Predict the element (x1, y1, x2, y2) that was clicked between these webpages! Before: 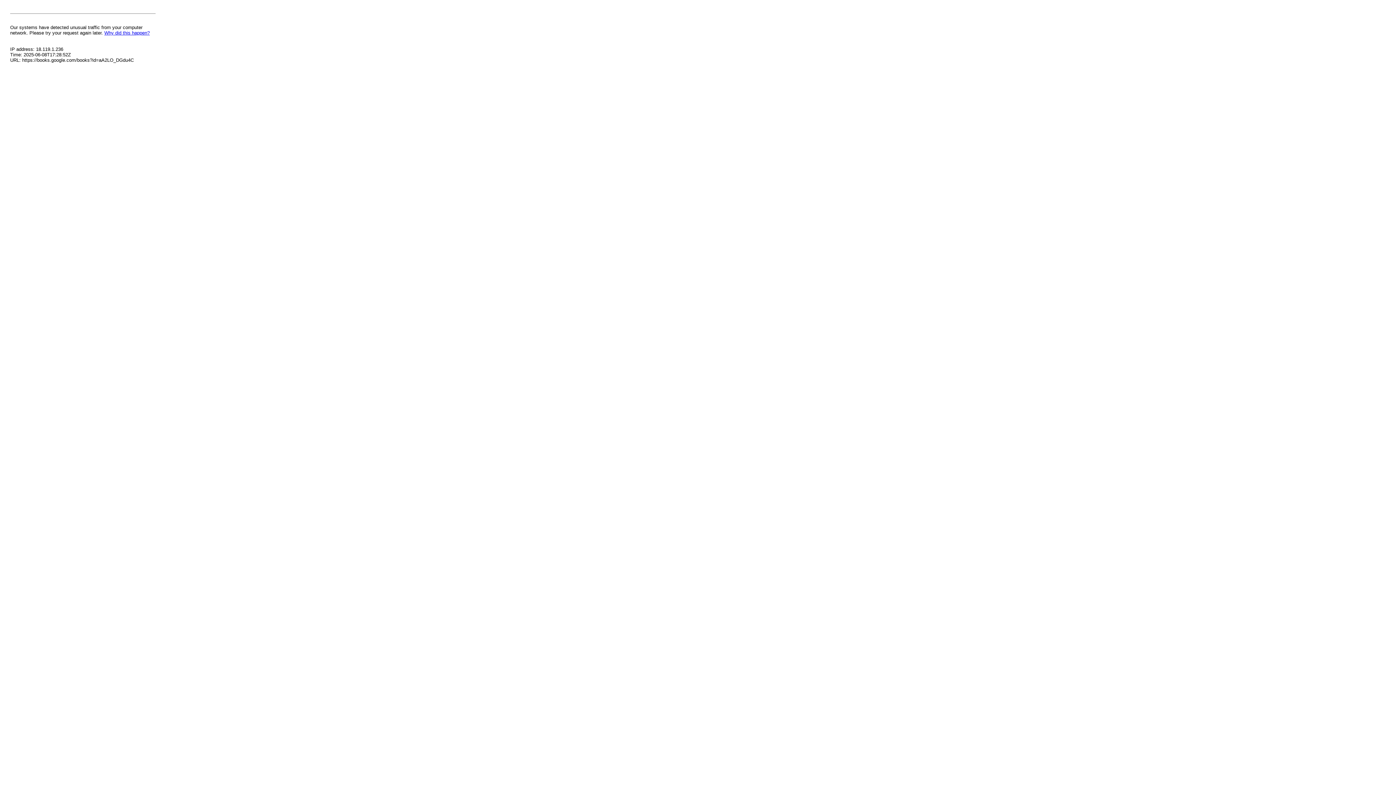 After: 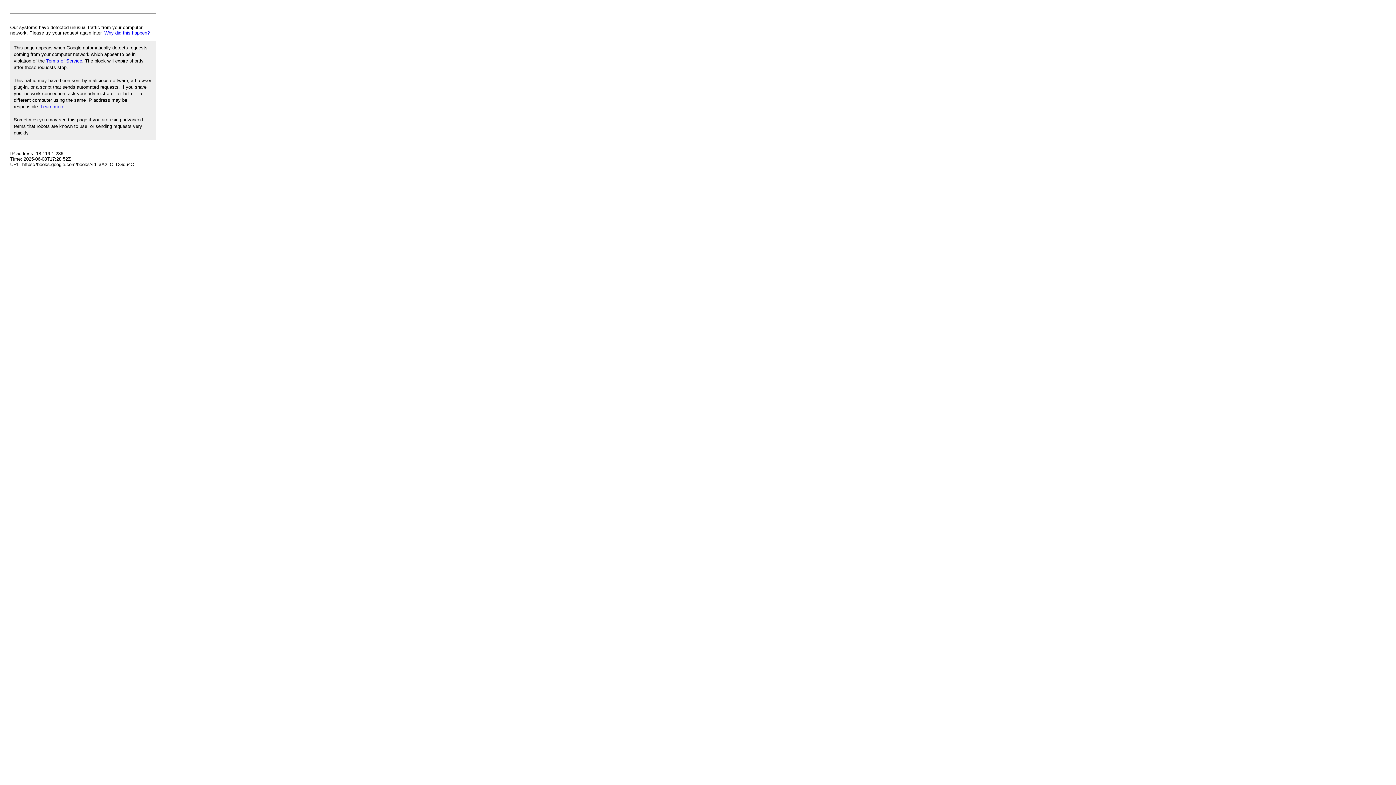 Action: bbox: (104, 30, 149, 35) label: Why did this happen?